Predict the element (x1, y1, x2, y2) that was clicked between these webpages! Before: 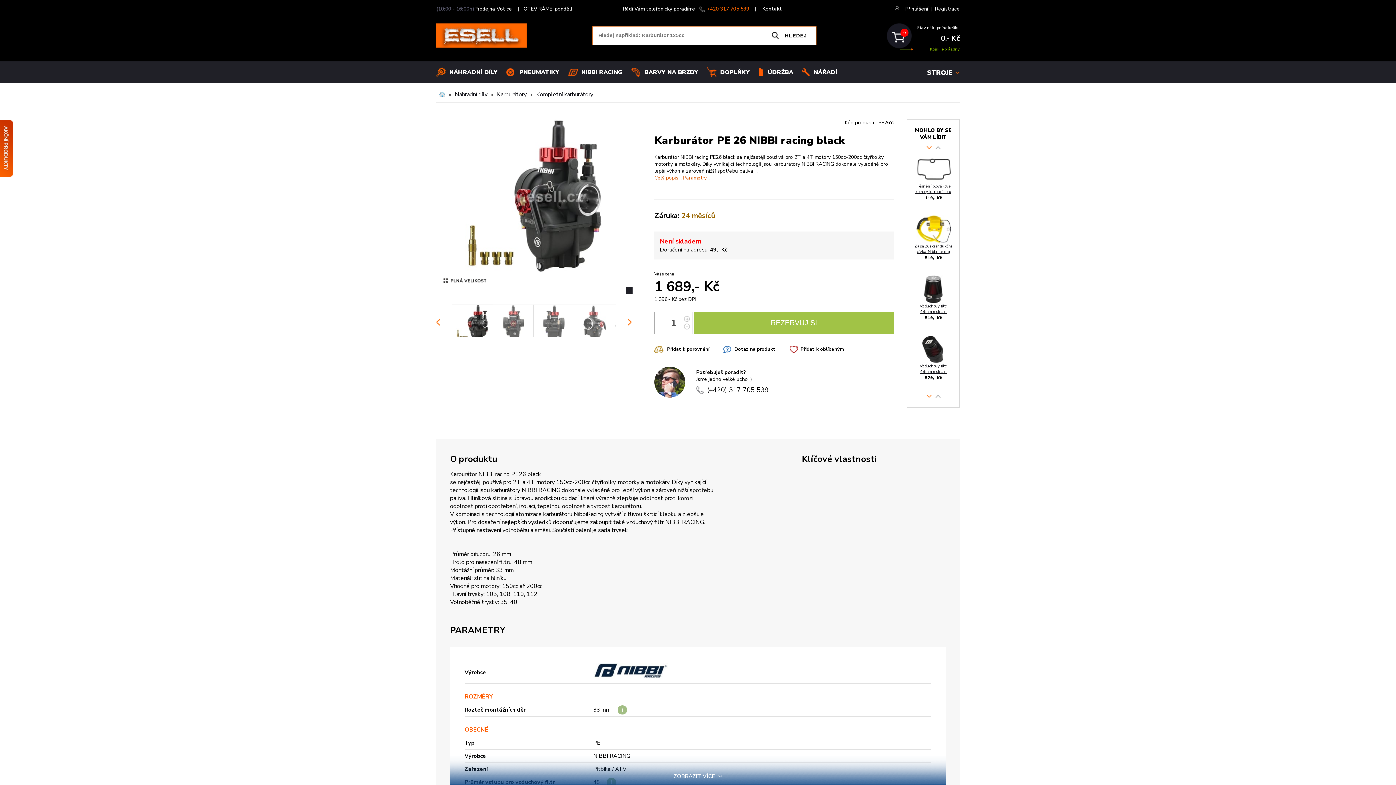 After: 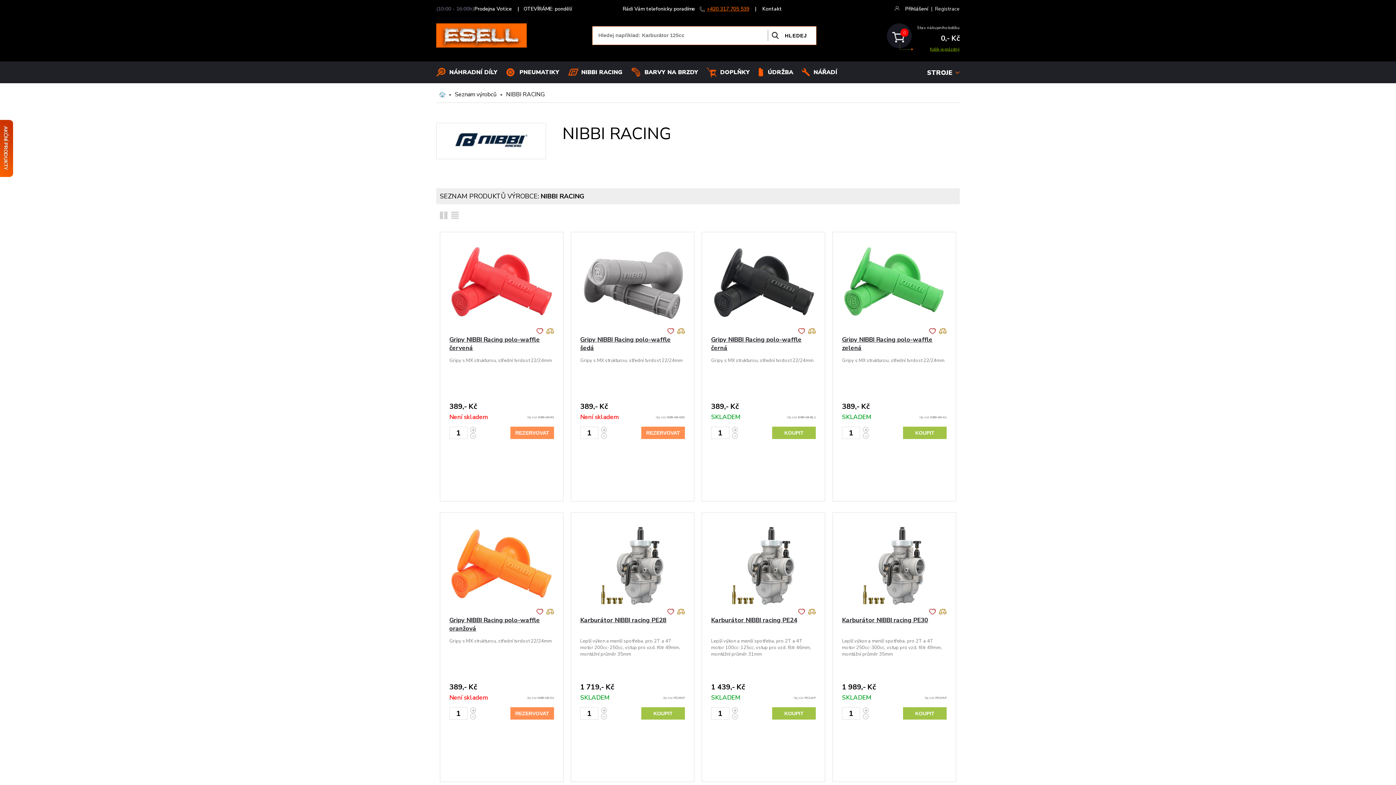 Action: bbox: (593, 673, 668, 680)